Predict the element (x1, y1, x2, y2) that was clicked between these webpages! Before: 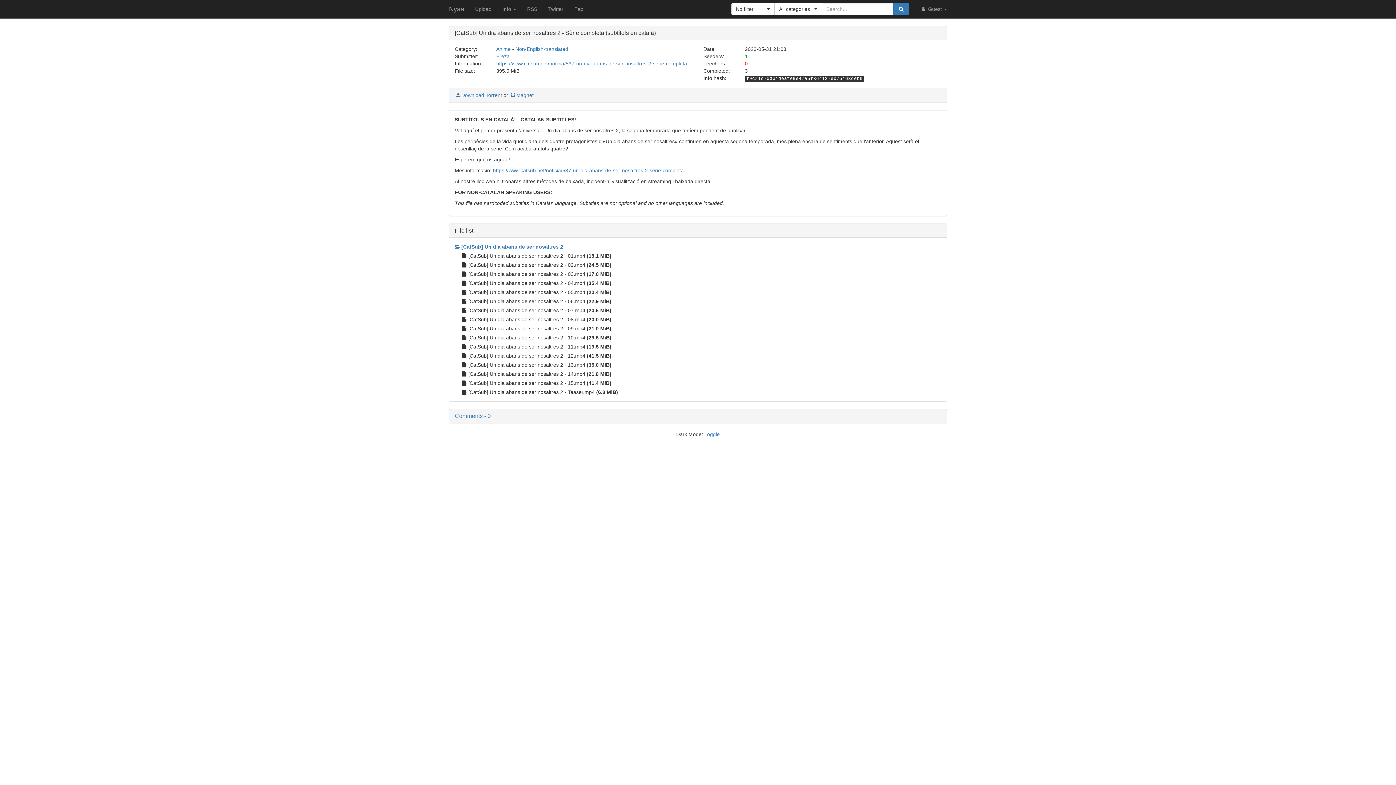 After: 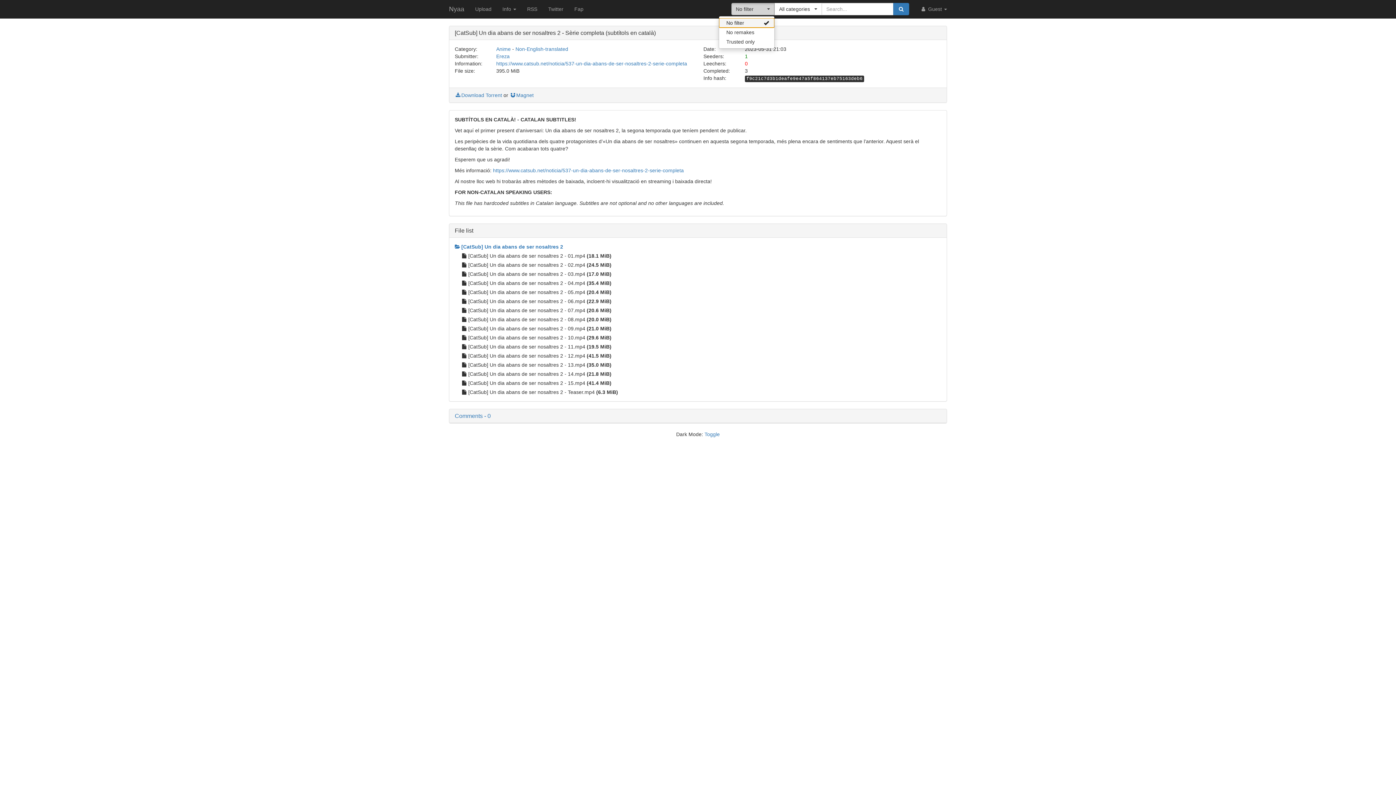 Action: label: No filter
  bbox: (731, 2, 774, 15)